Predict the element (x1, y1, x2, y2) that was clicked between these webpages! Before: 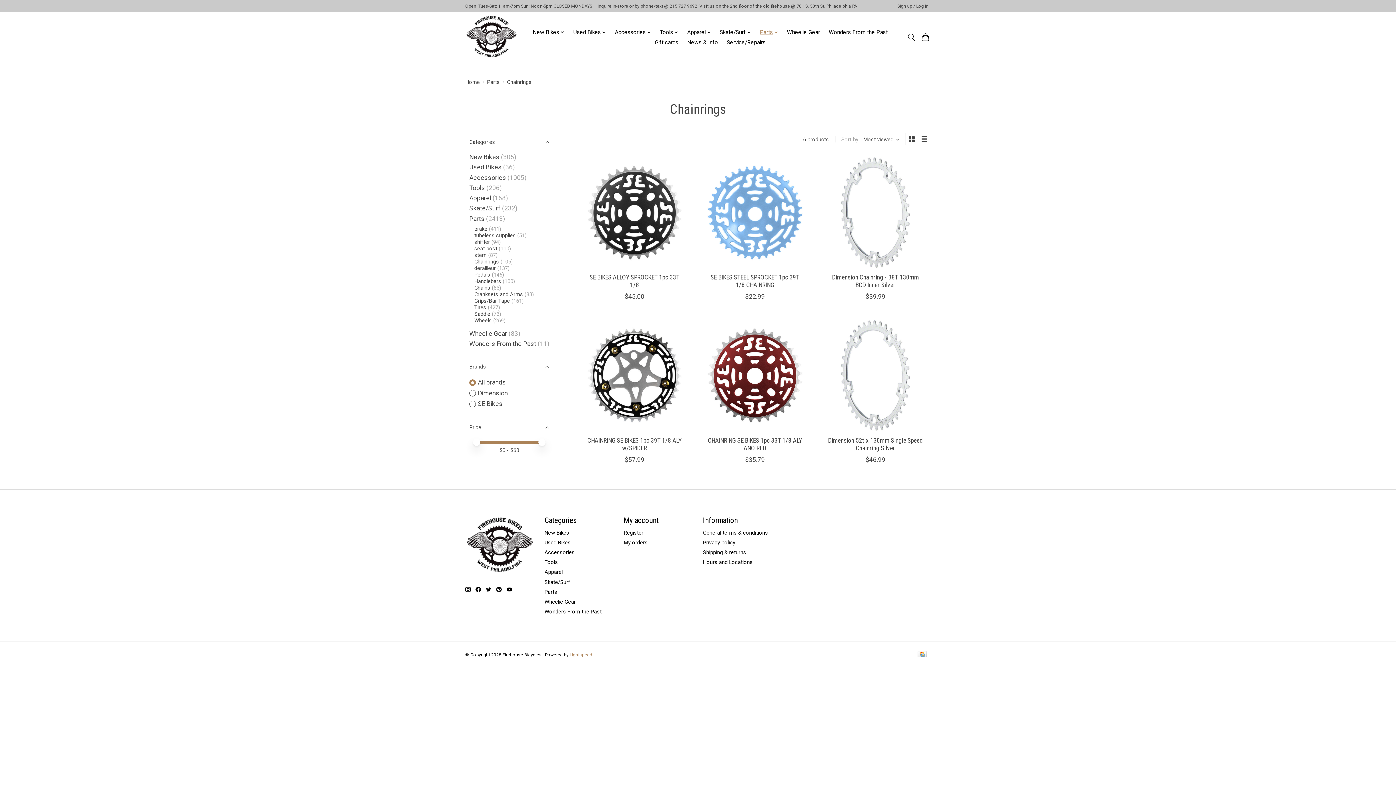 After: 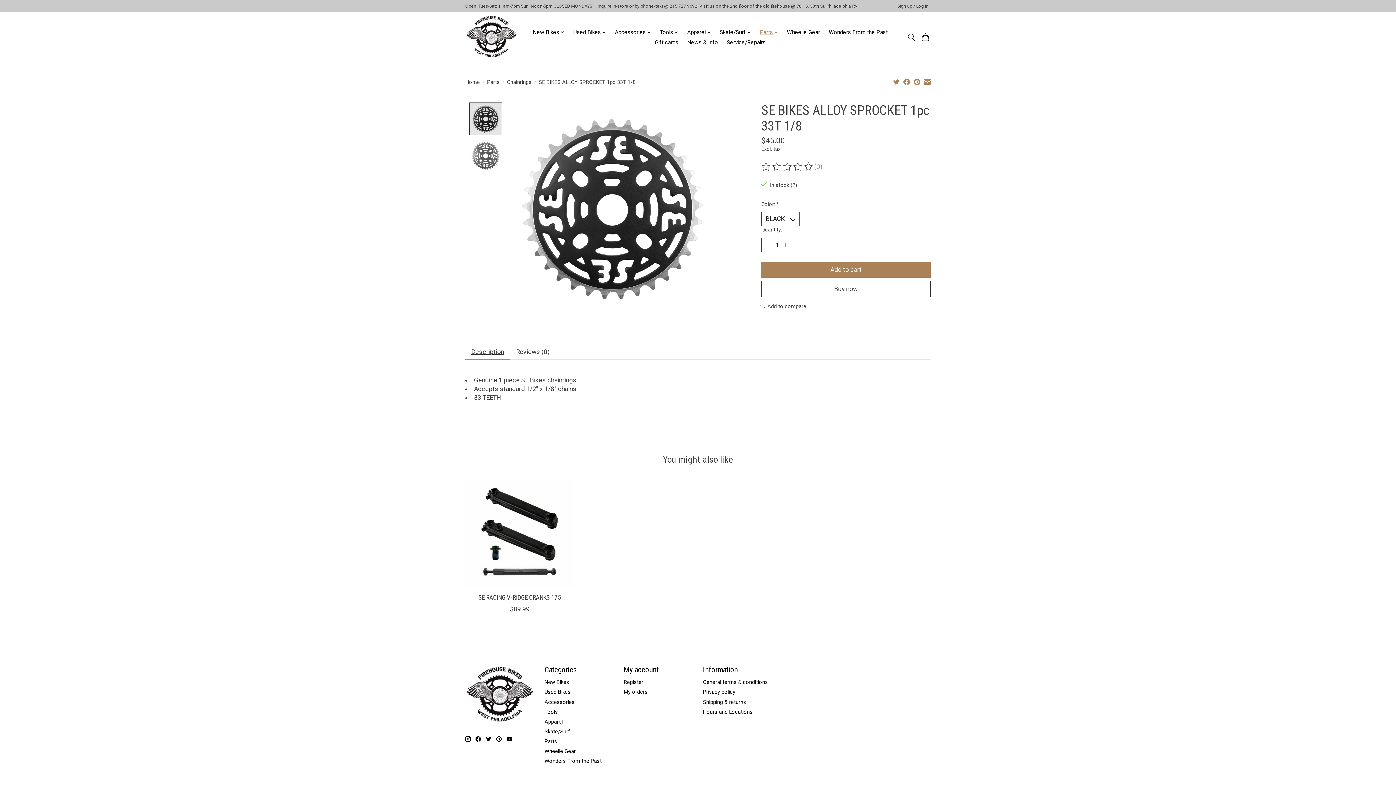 Action: bbox: (589, 273, 679, 288) label: SE BIKES ALLOY SPROCKET 1pc 33T 1/8